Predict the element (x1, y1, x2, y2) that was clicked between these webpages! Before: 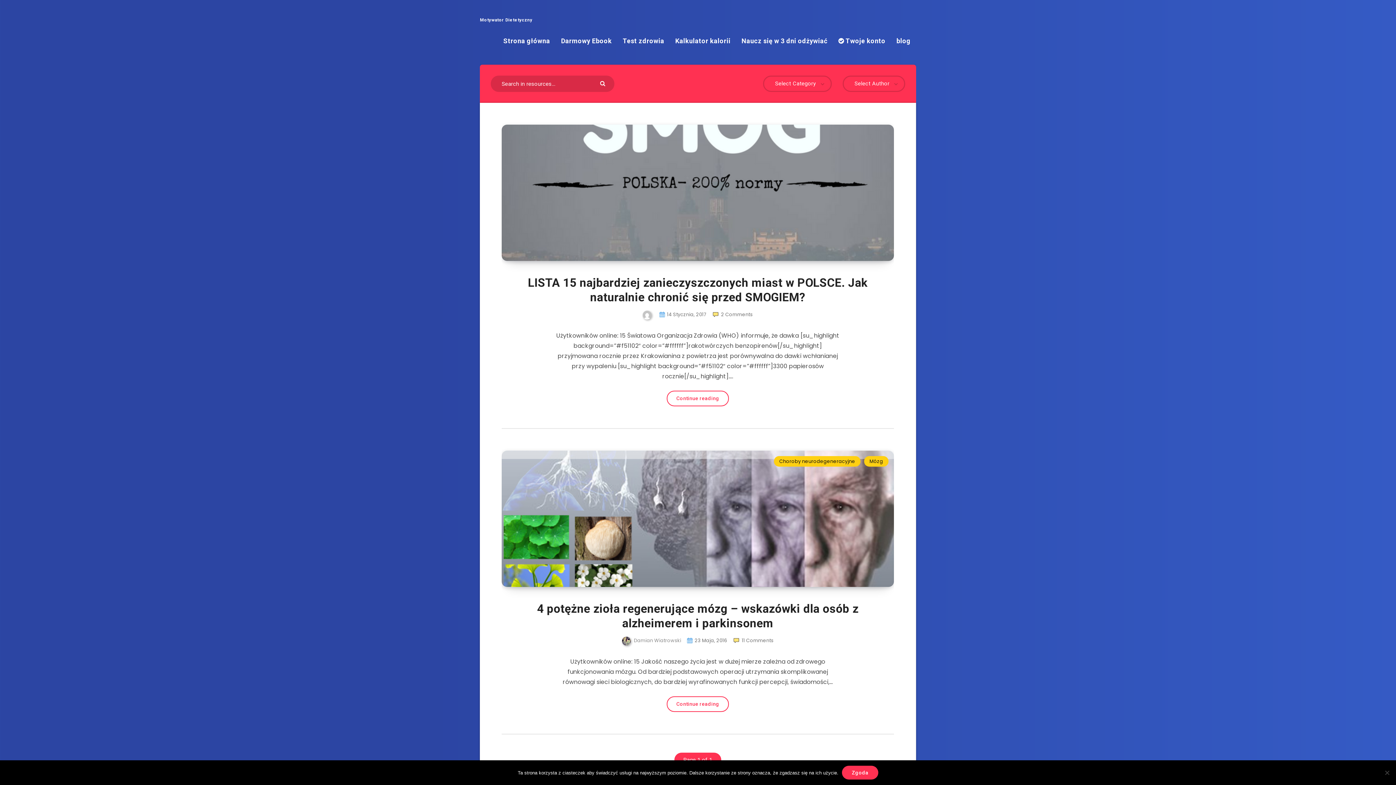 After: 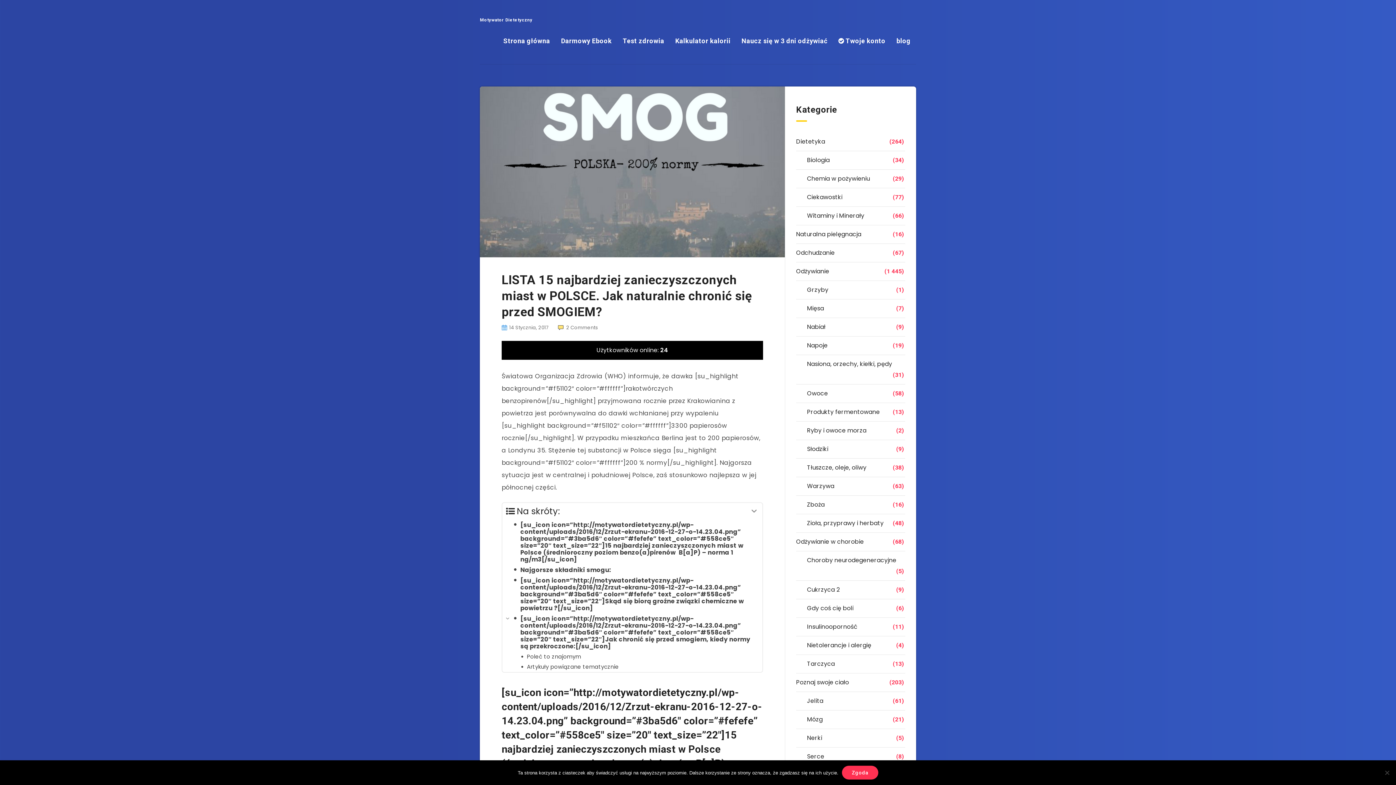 Action: bbox: (501, 124, 894, 261)